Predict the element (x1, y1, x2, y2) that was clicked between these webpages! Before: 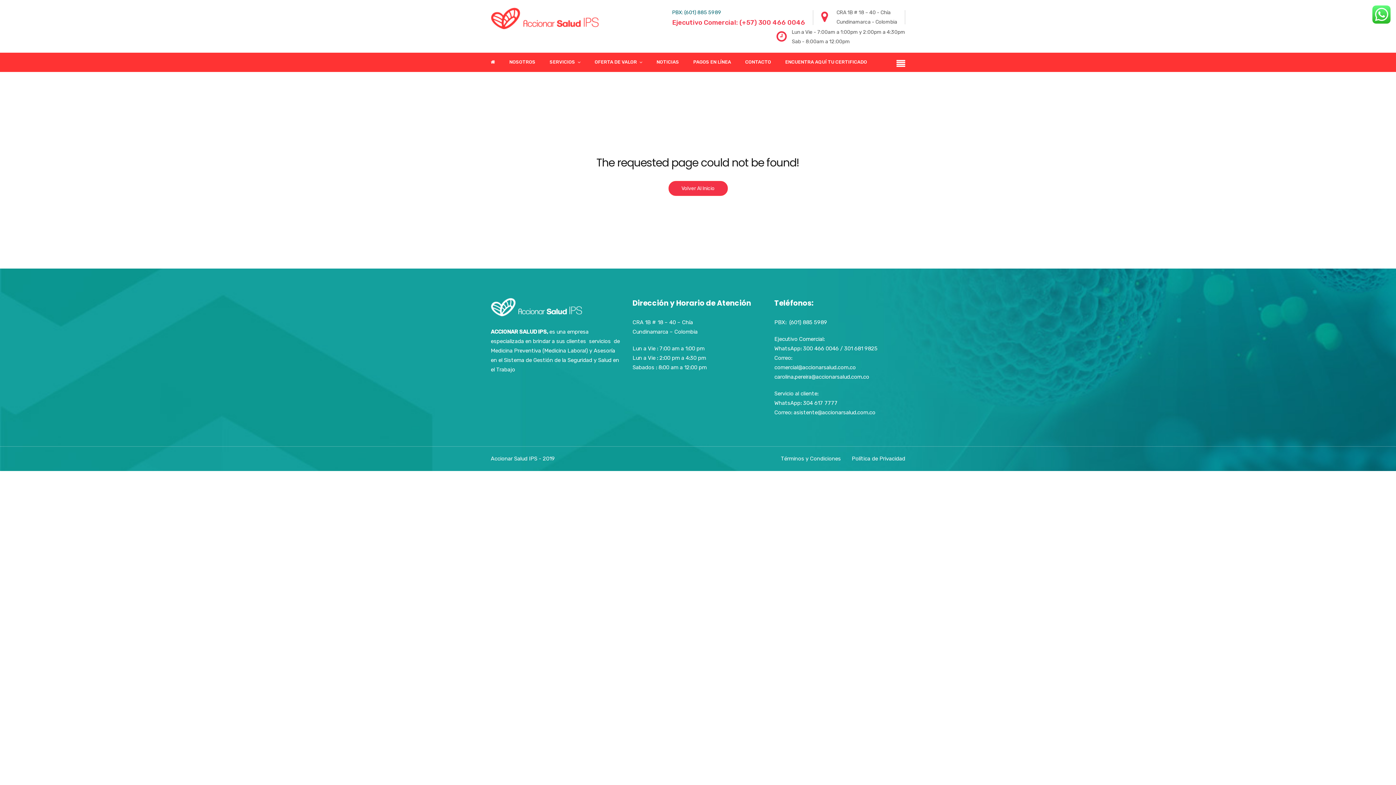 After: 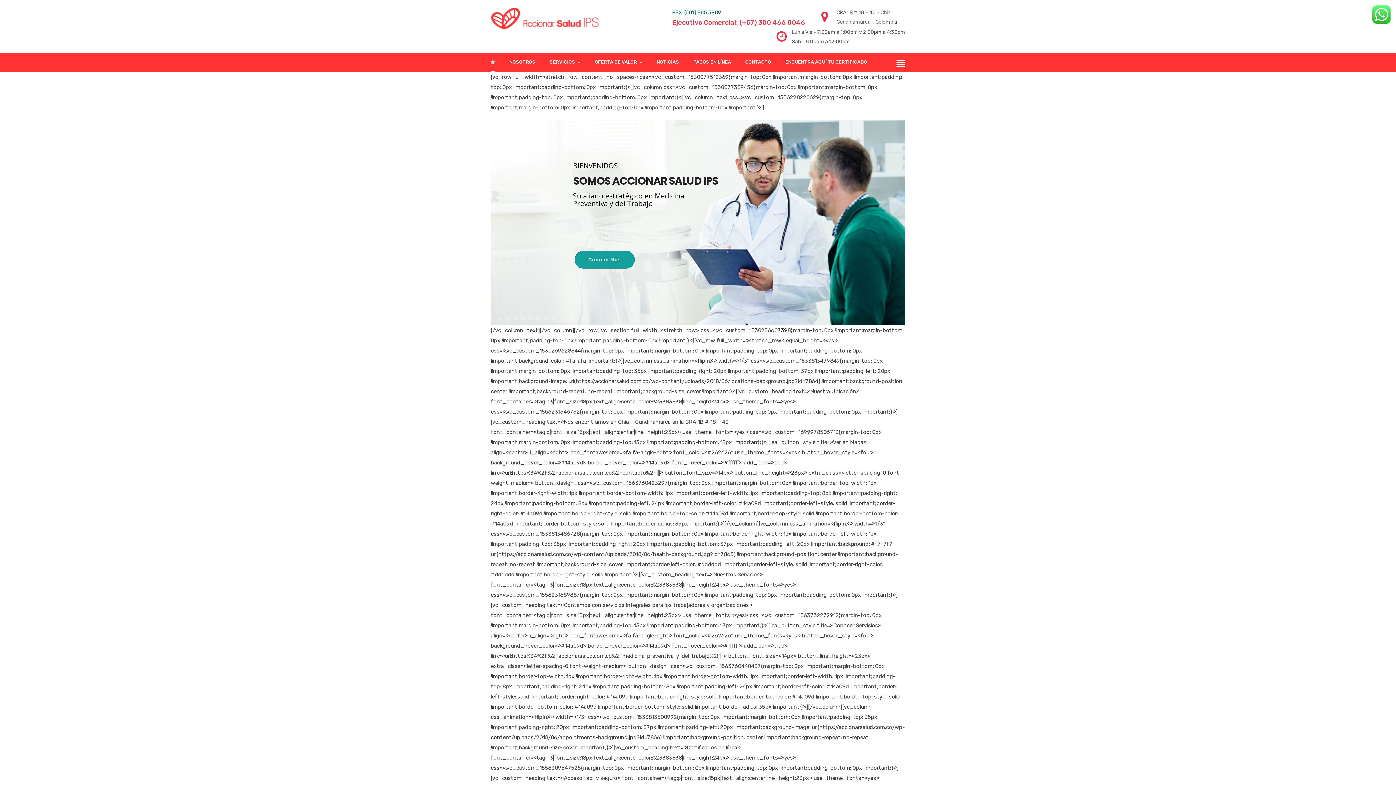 Action: bbox: (490, 303, 582, 309)